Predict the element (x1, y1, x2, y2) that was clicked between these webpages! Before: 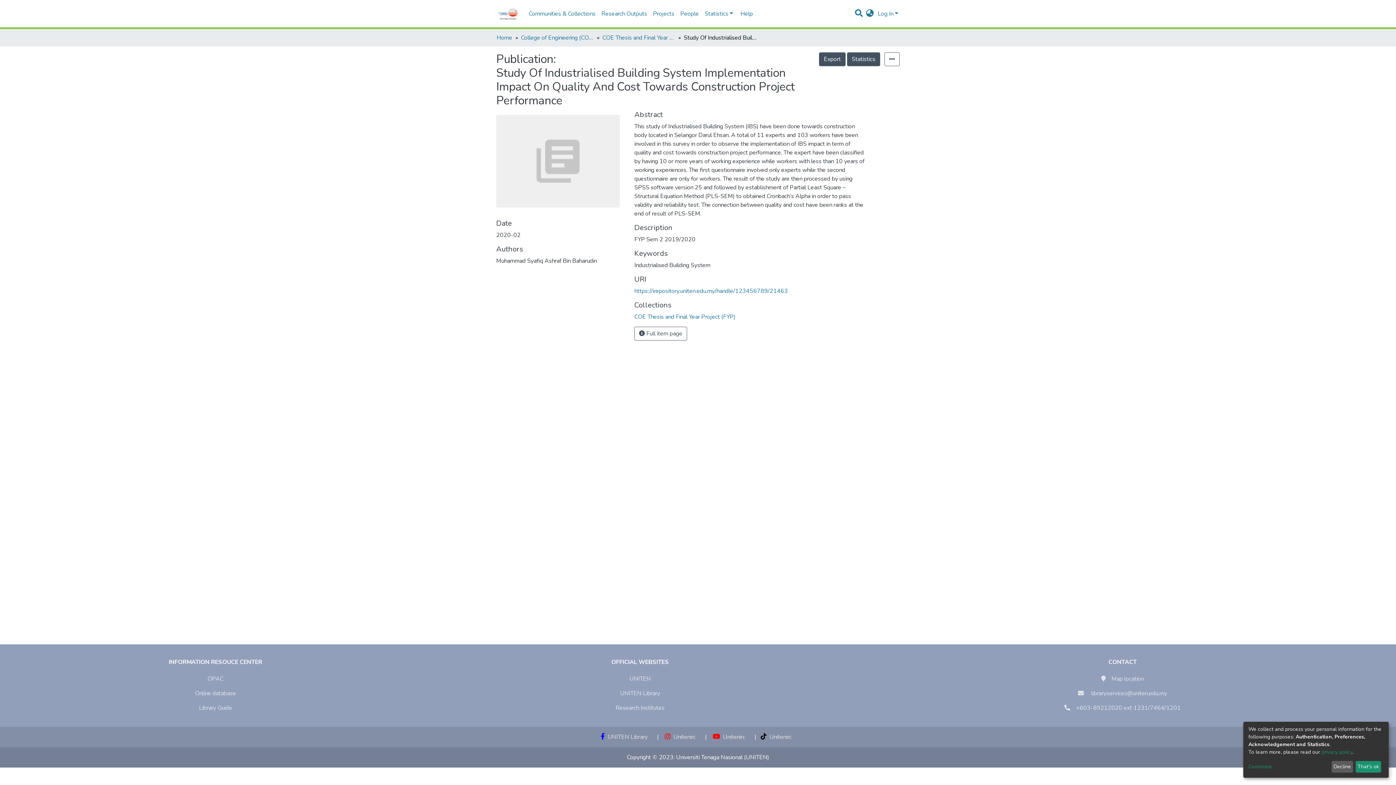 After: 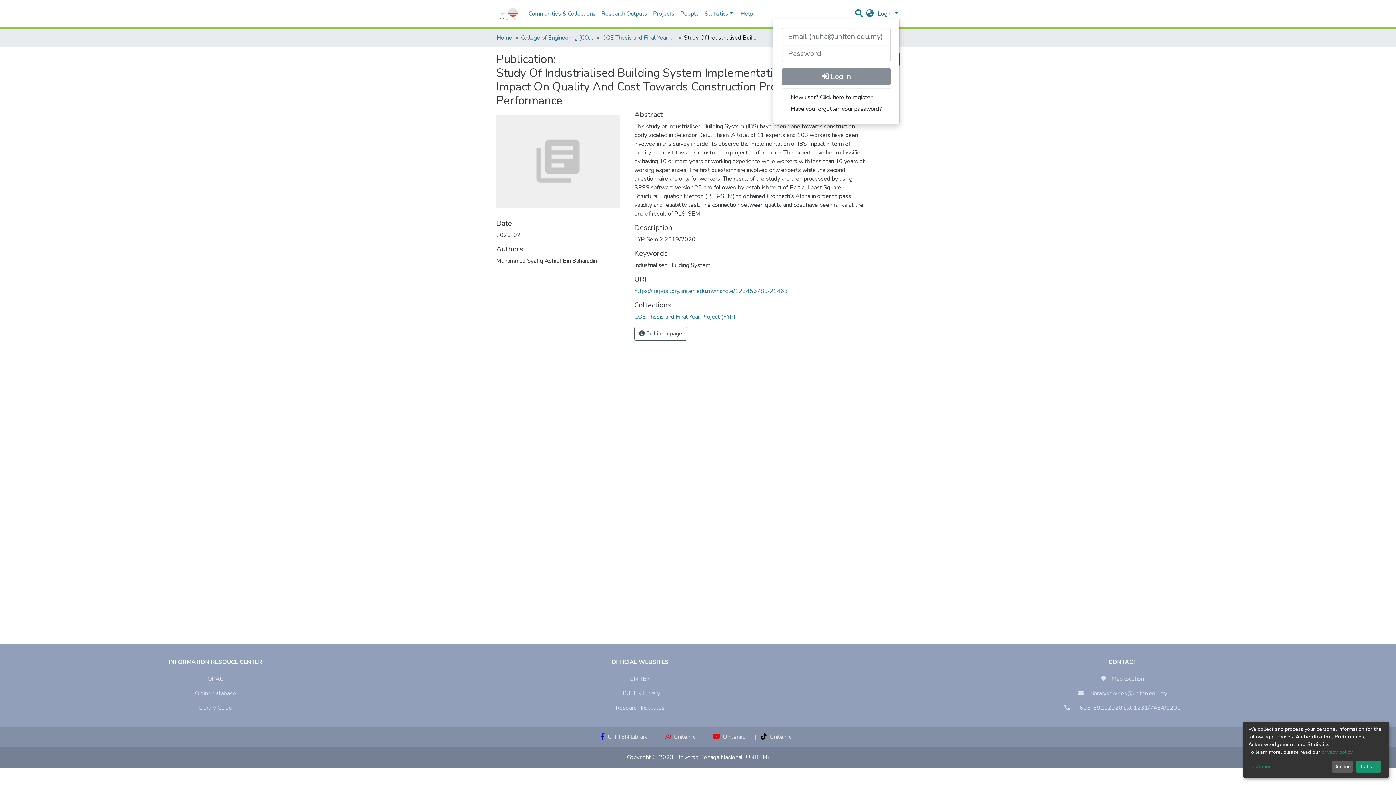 Action: bbox: (876, 9, 900, 17) label: Log In